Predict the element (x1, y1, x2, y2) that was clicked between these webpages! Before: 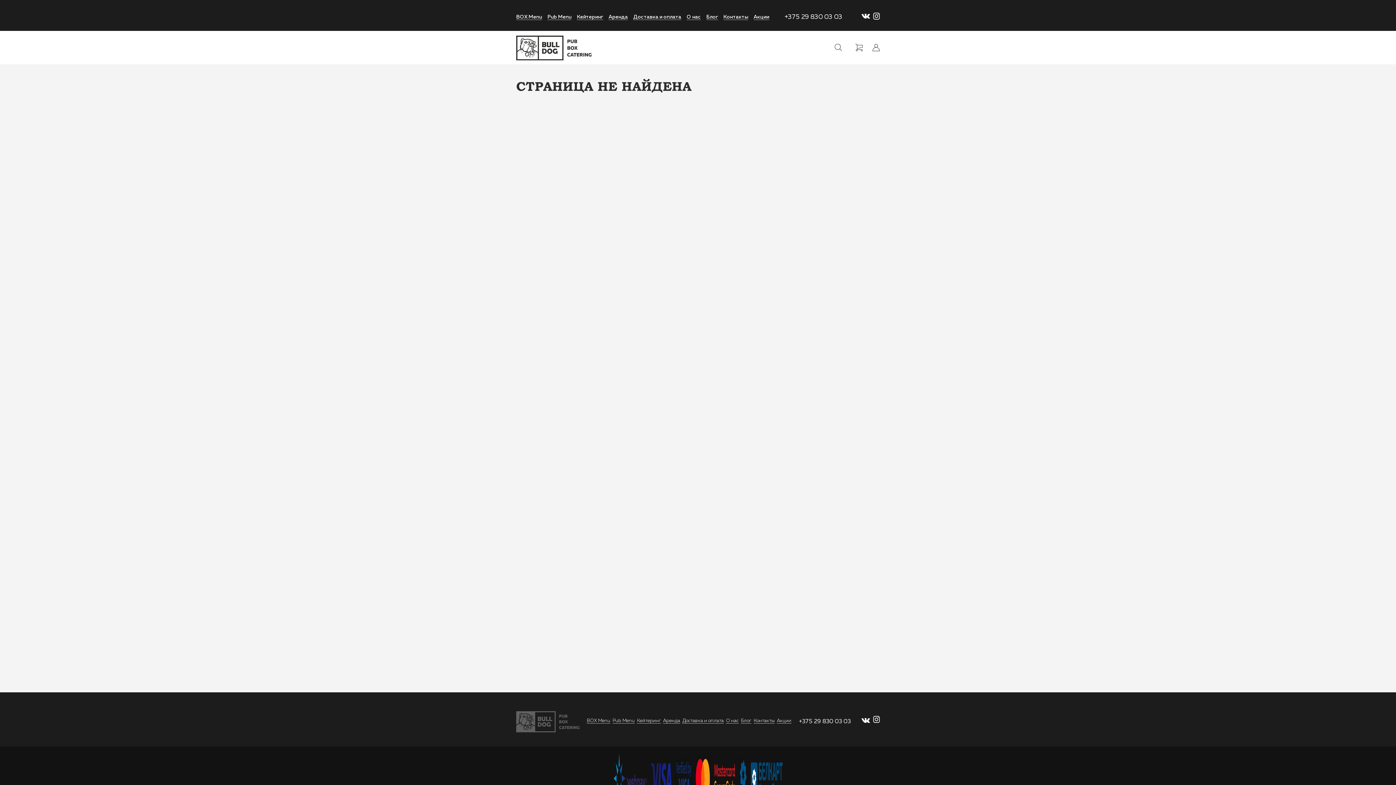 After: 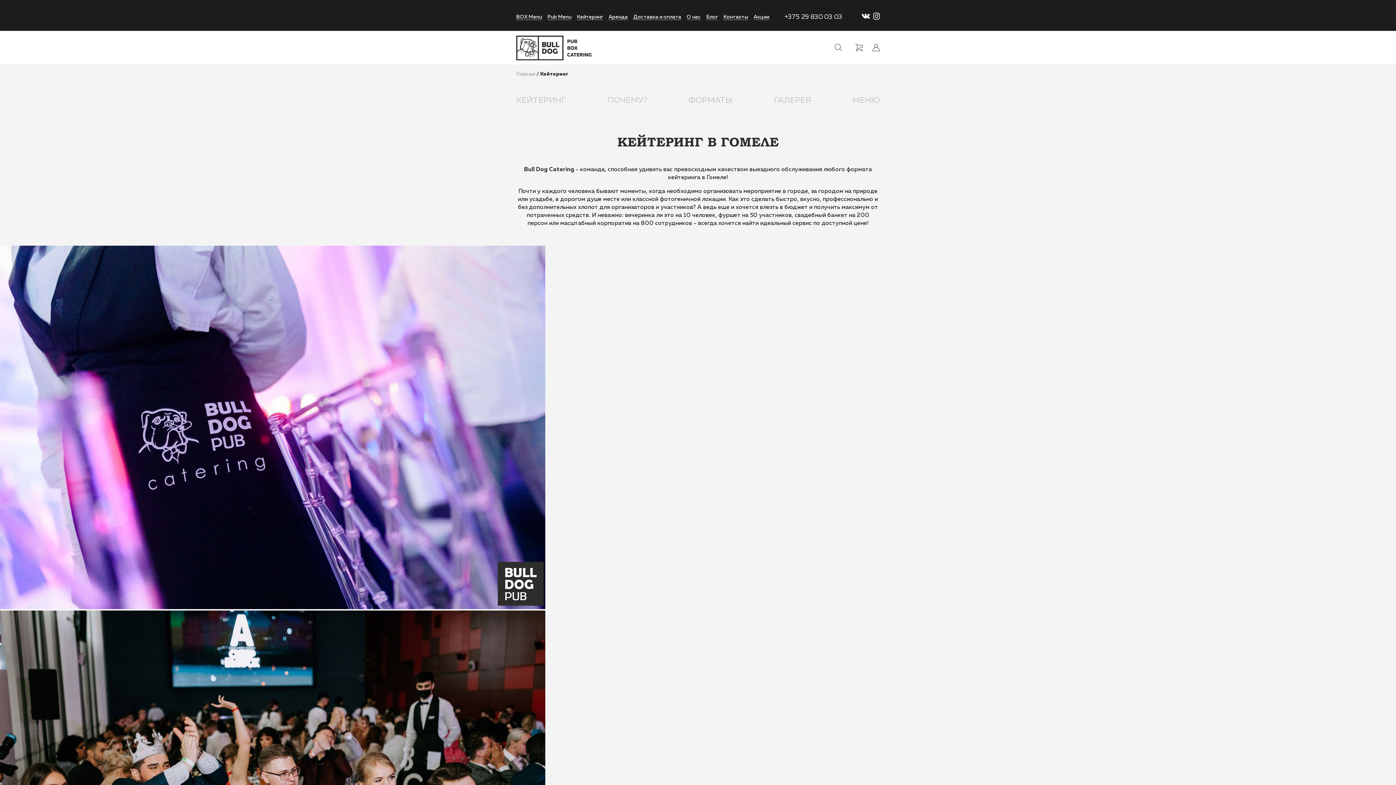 Action: bbox: (577, 14, 603, 20) label: Кейтеринг